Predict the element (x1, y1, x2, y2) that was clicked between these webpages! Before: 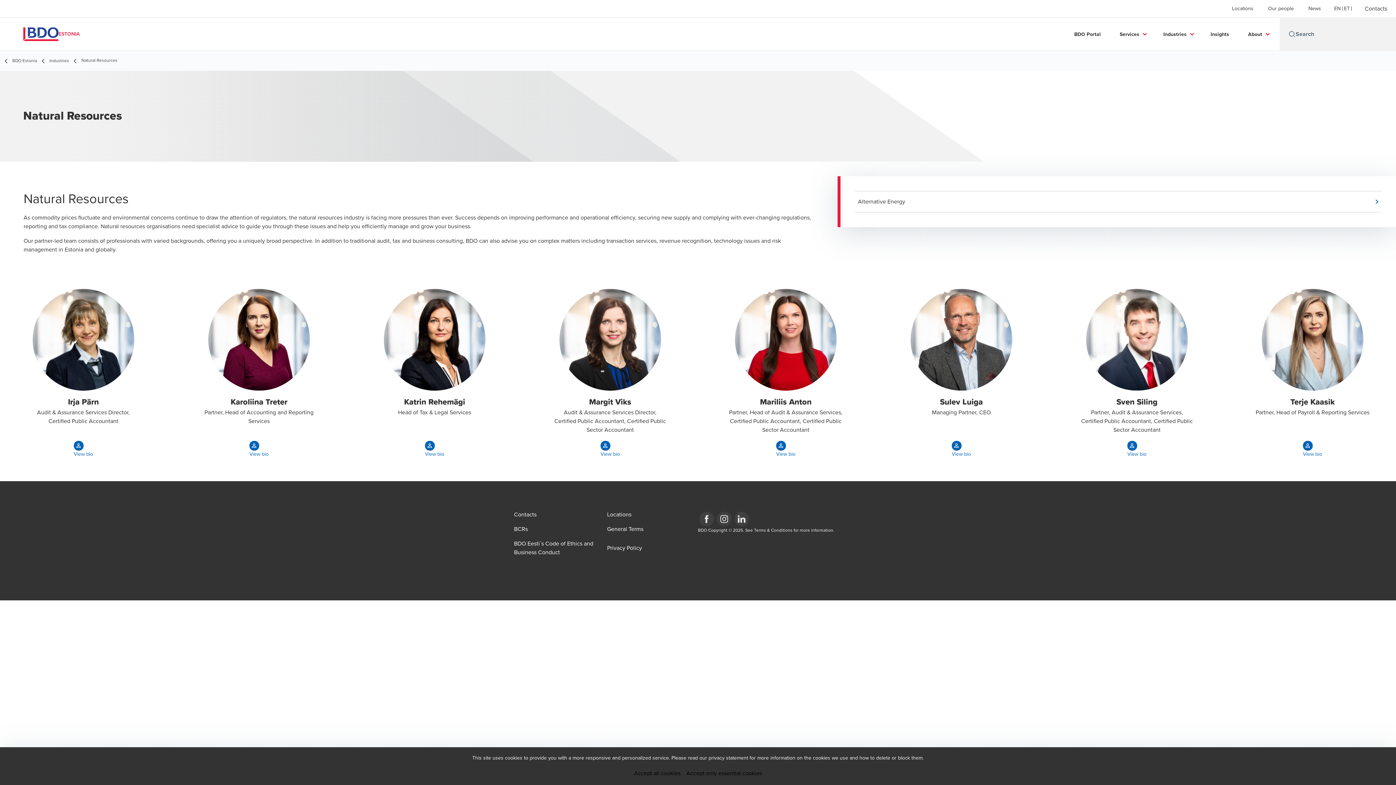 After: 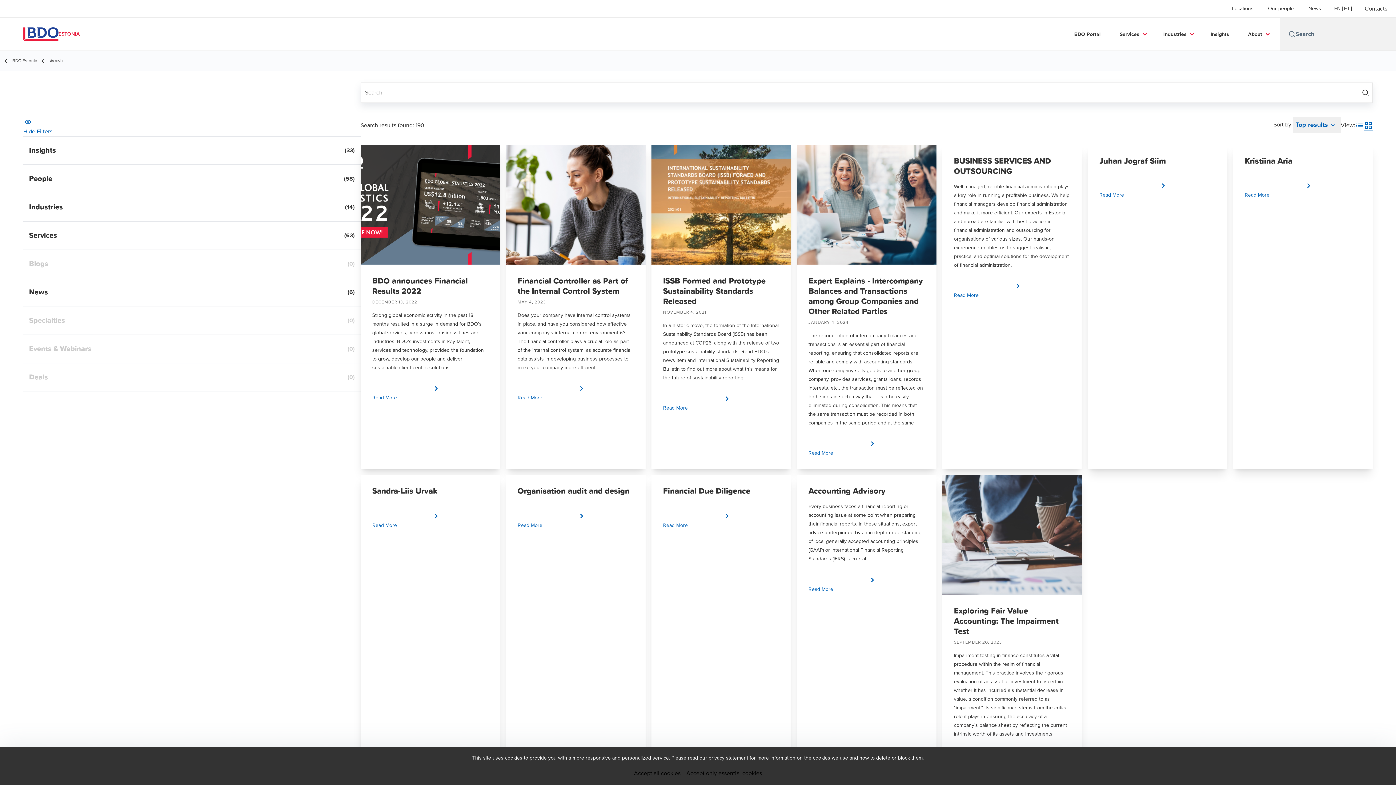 Action: bbox: (1288, 30, 1296, 37)